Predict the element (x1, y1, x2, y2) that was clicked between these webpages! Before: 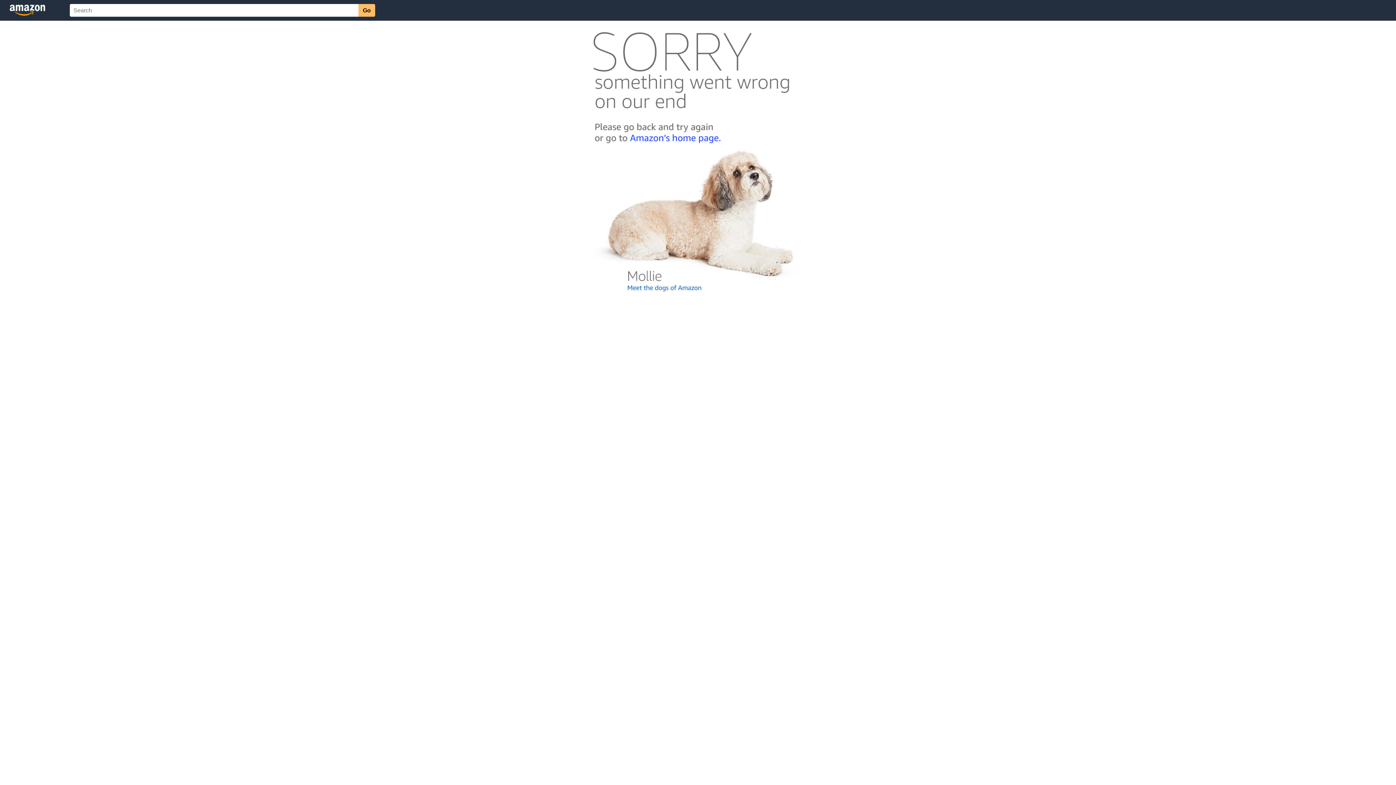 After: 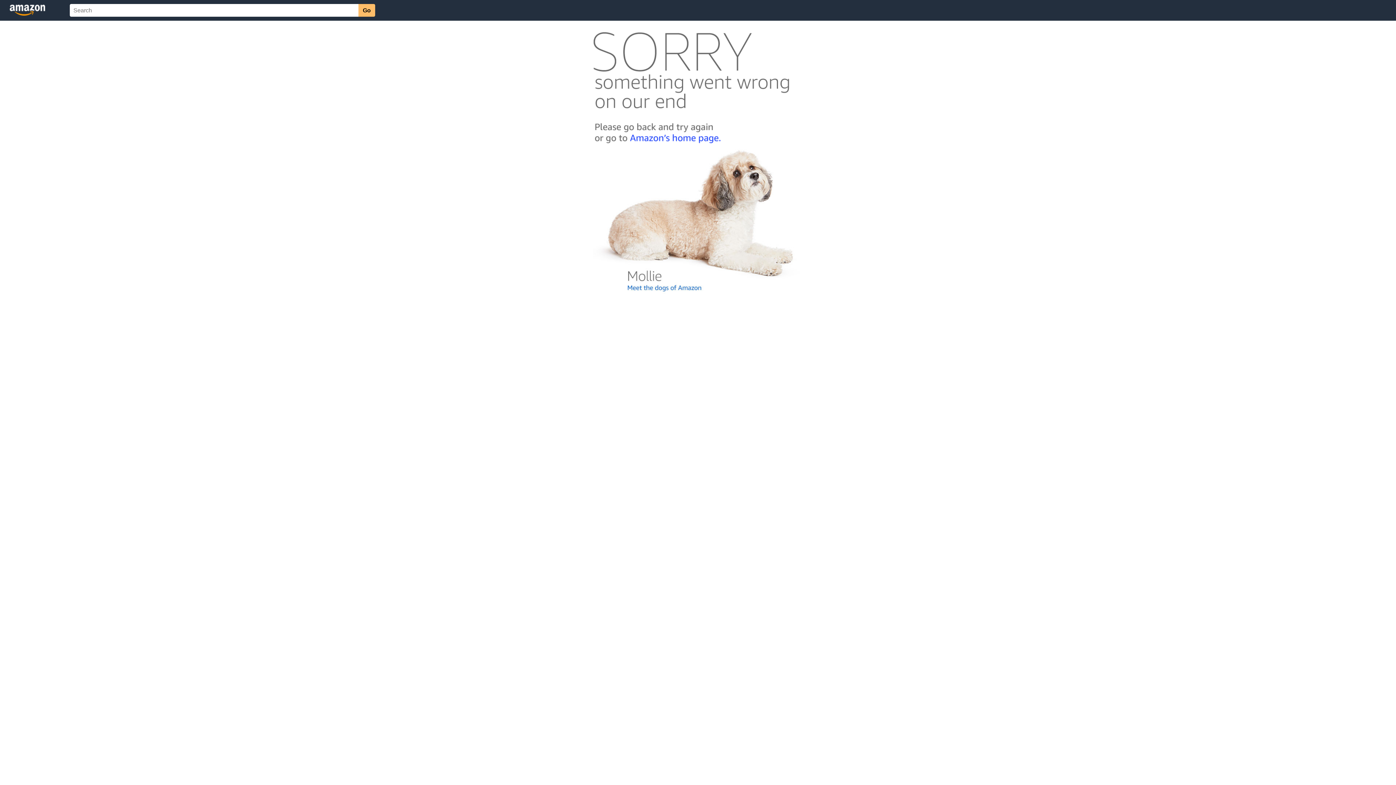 Action: bbox: (592, 300, 803, 306)